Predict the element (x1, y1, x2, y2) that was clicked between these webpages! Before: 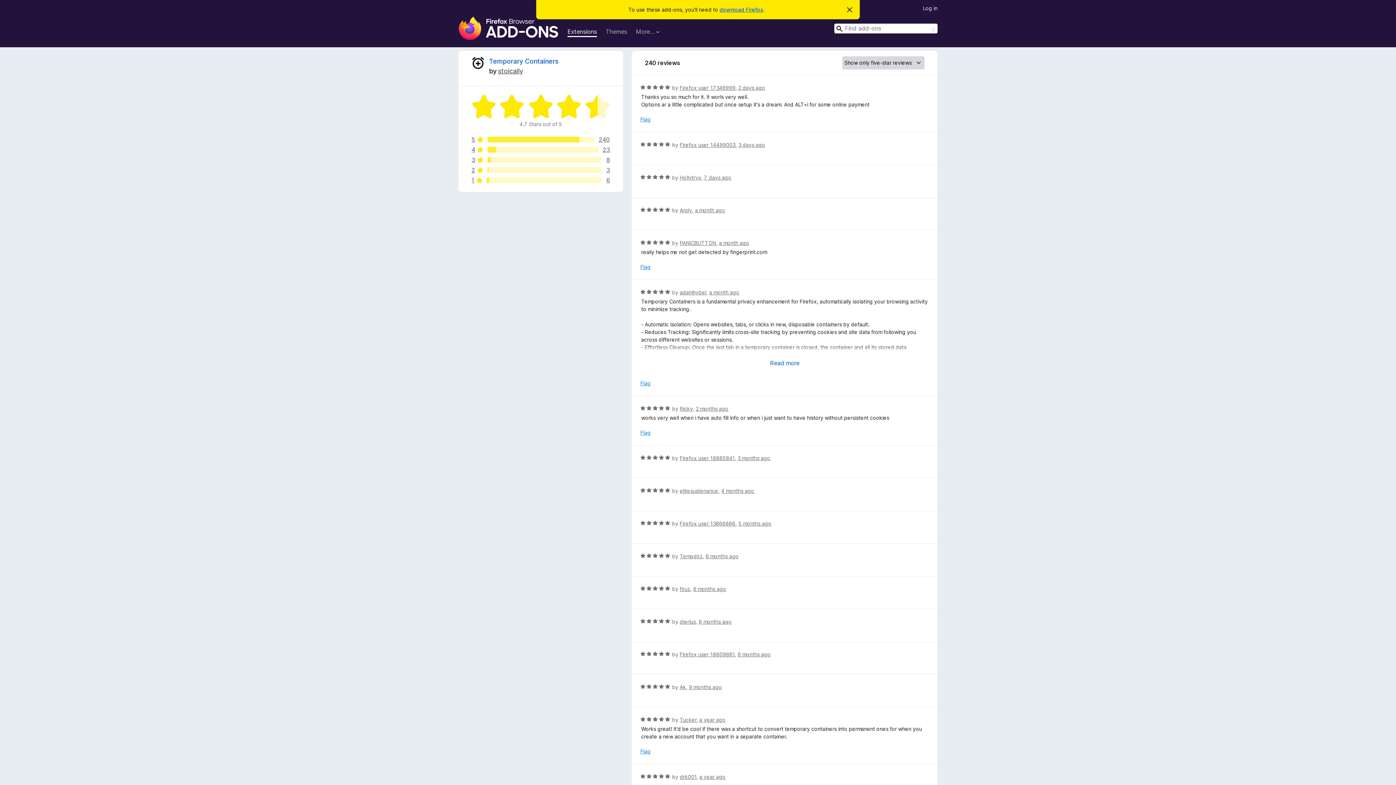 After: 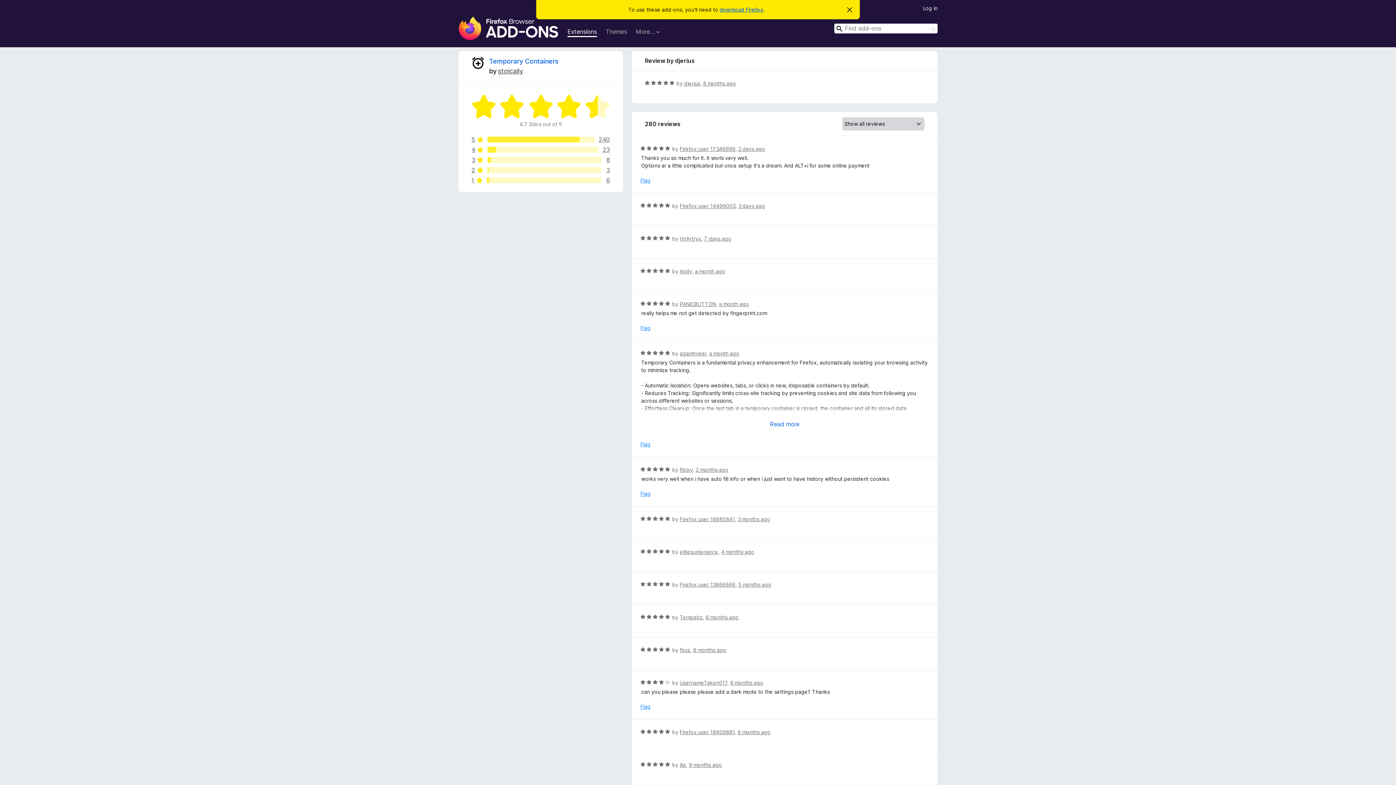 Action: bbox: (698, 618, 731, 625) label: 8 months ago